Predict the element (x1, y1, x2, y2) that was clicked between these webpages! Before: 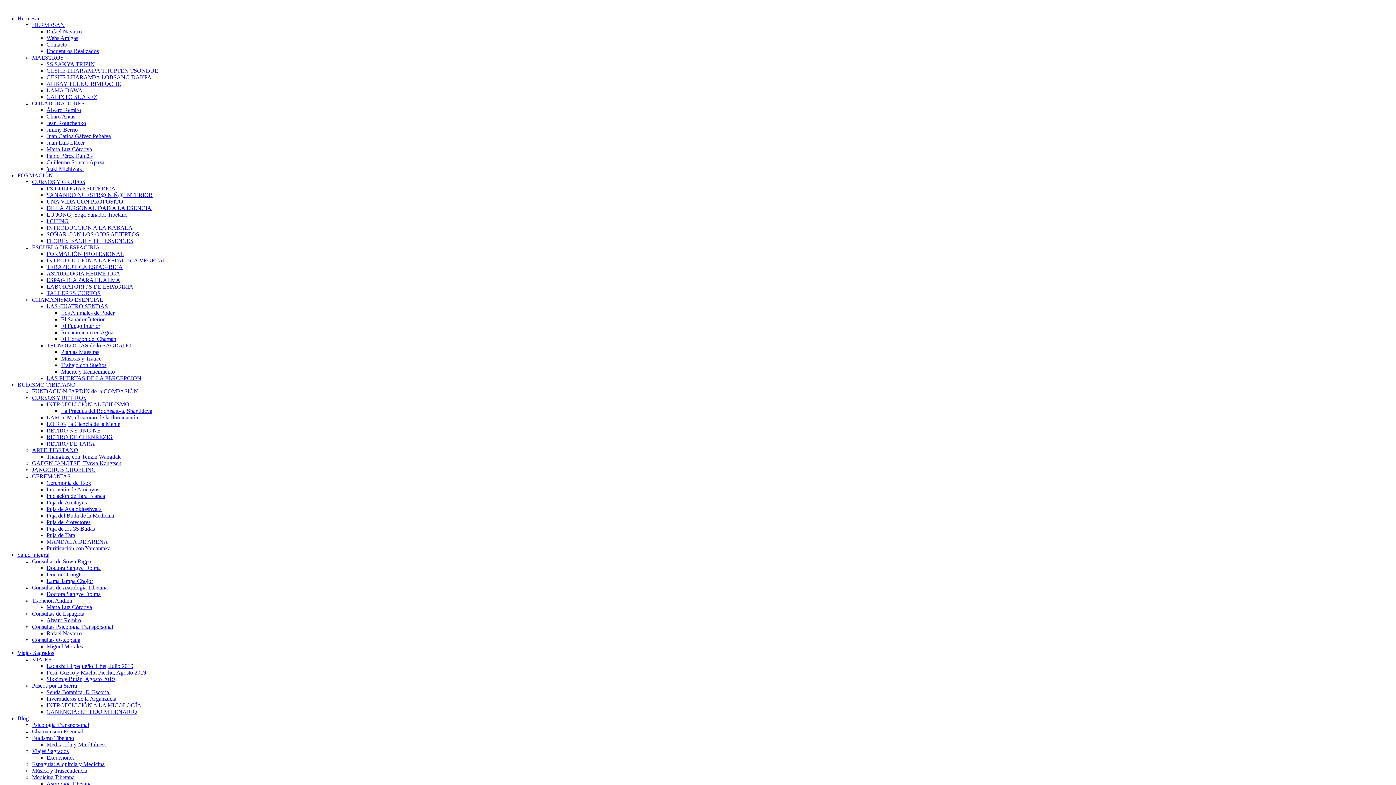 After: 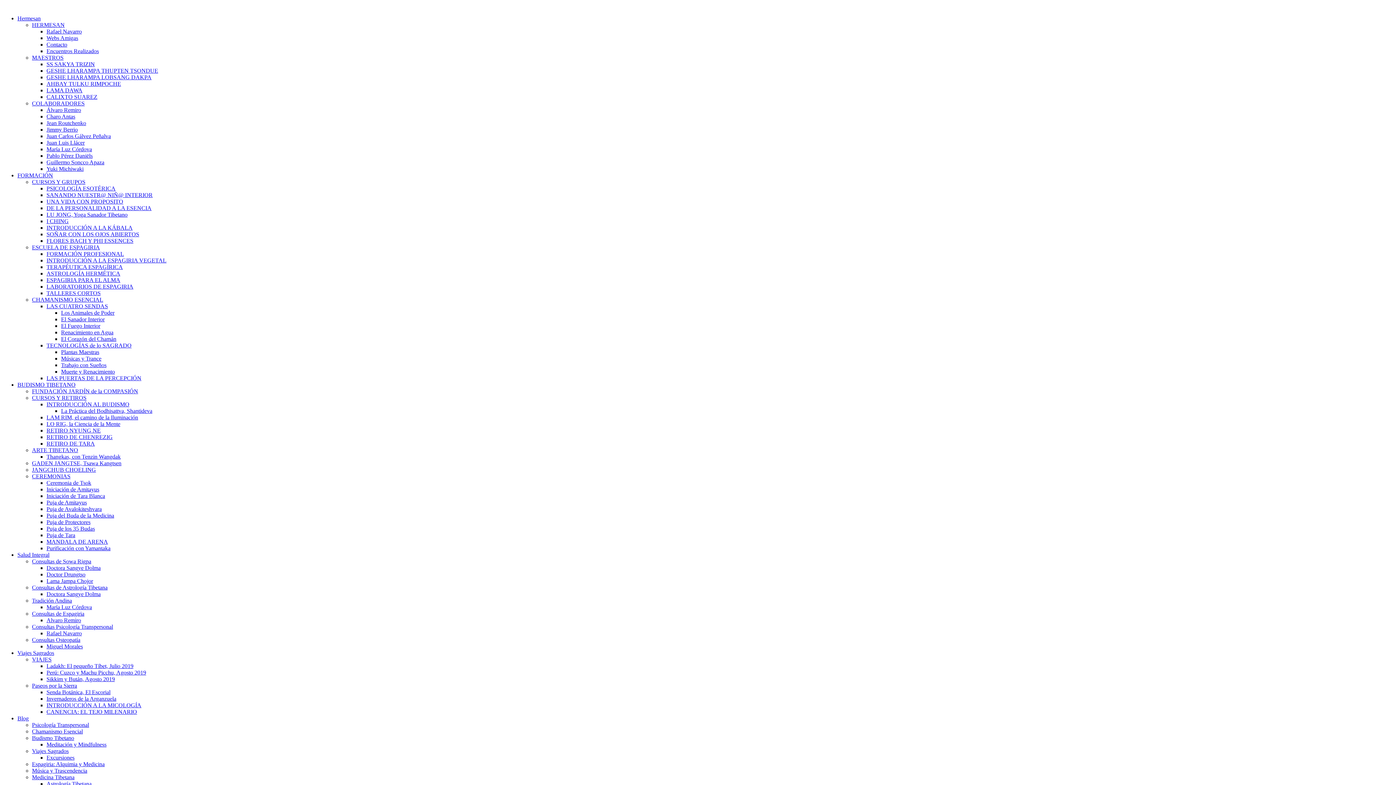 Action: bbox: (17, 381, 75, 388) label: BUDISMO TIBETANO